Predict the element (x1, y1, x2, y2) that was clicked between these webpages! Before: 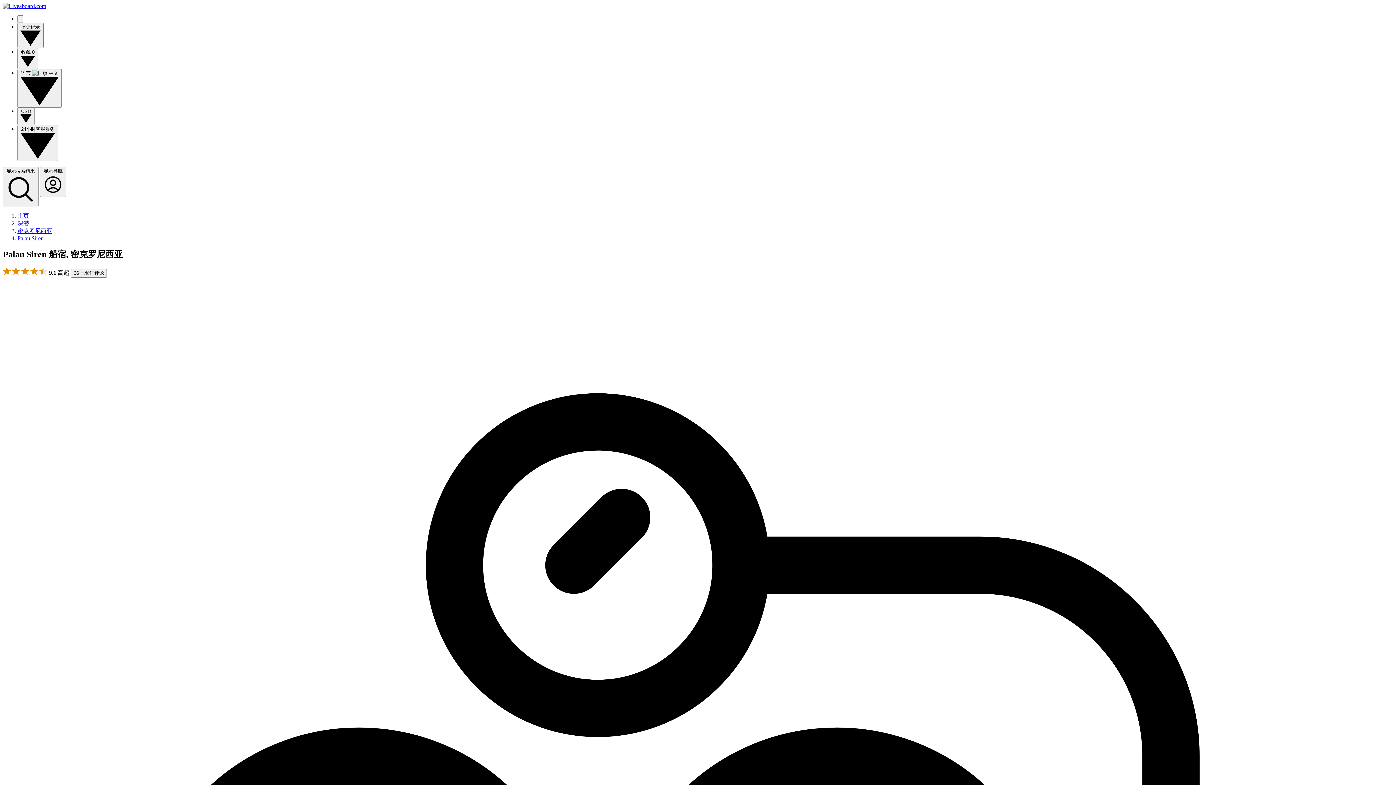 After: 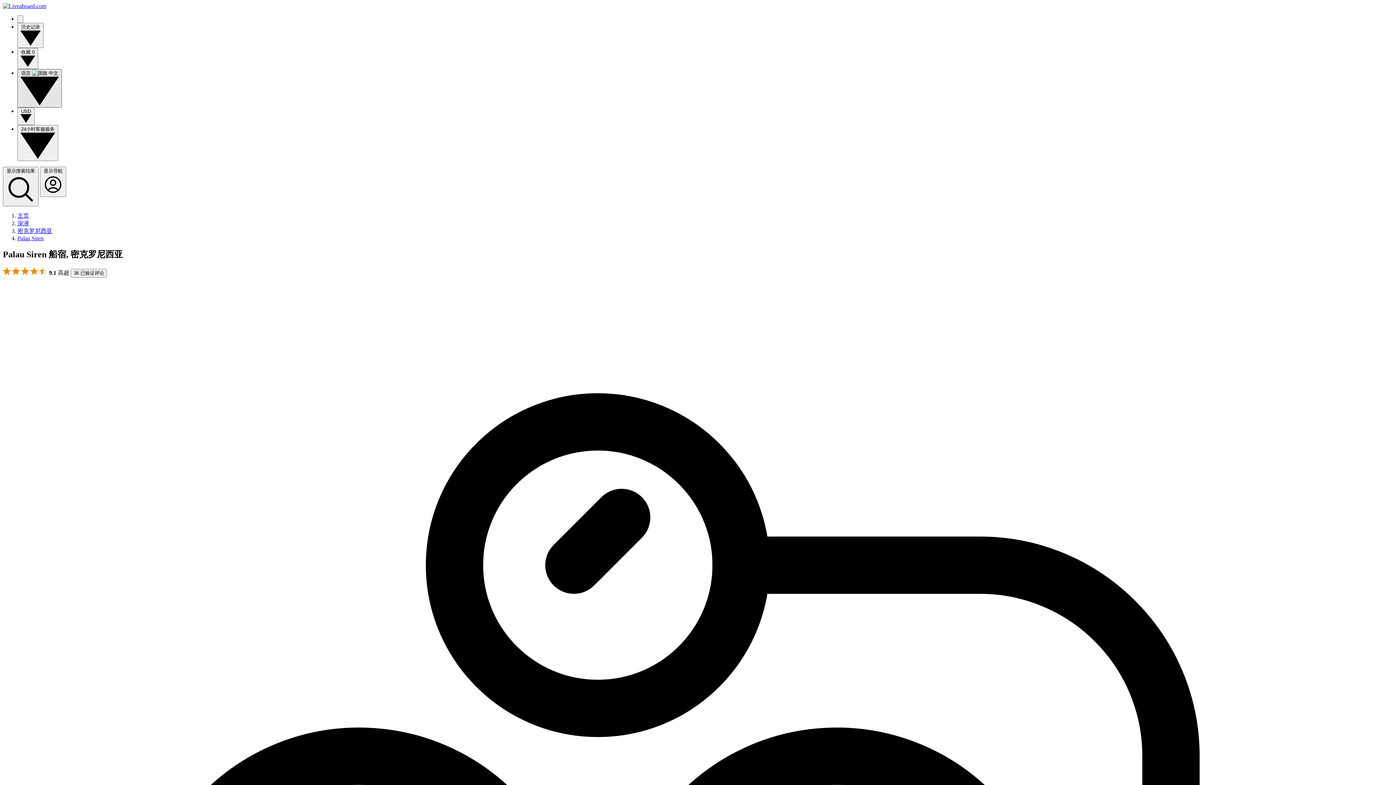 Action: label: 语言   bbox: (17, 69, 61, 107)